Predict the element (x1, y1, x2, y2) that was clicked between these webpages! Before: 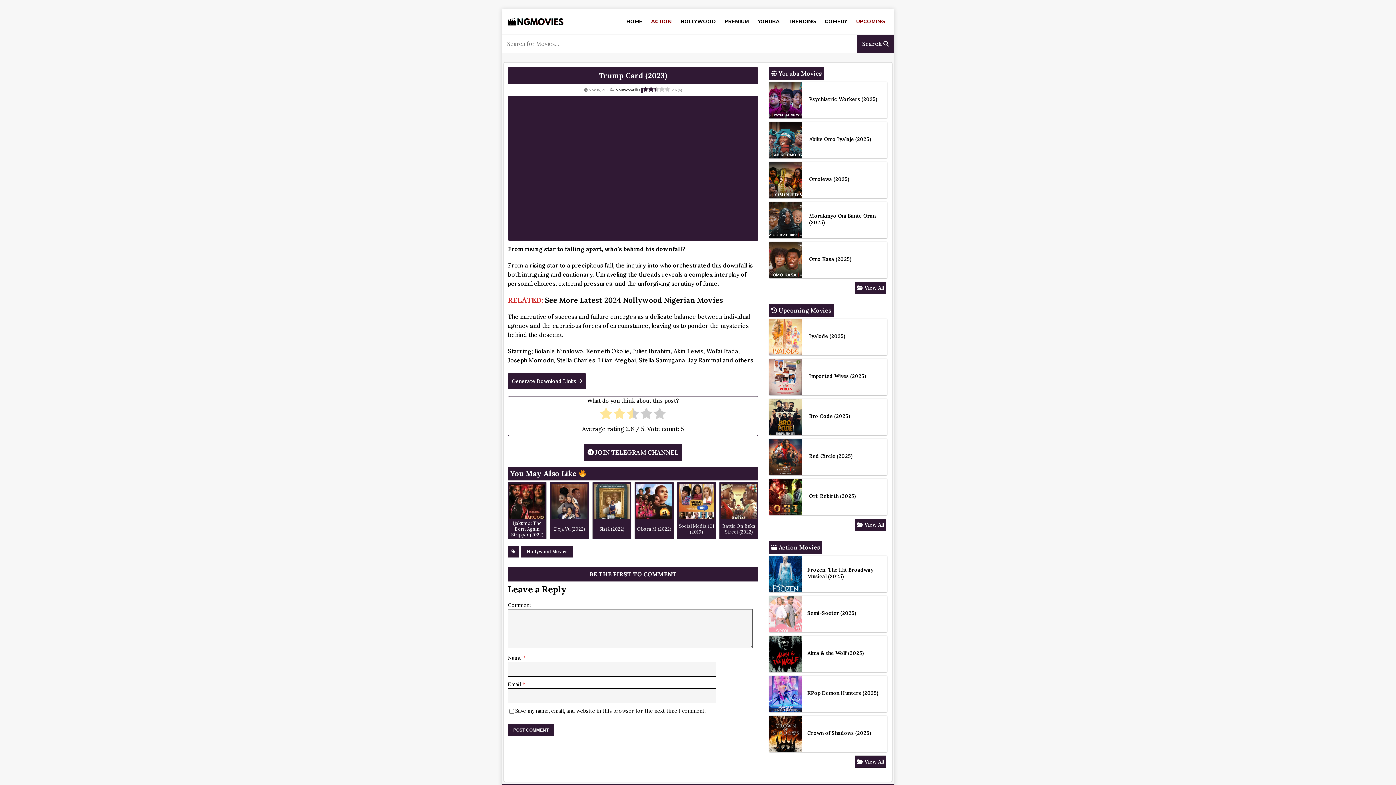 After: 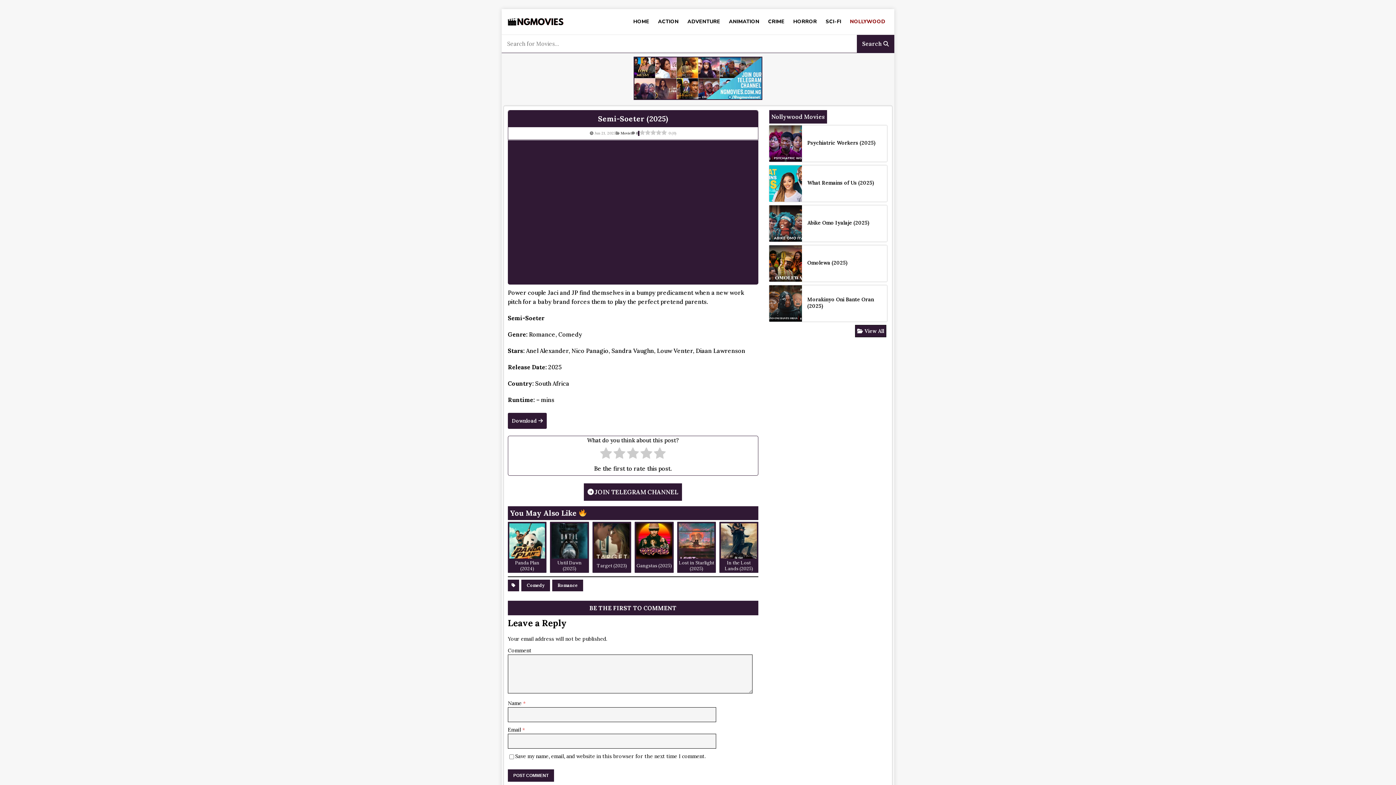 Action: label: Semi-Soeter (2025) bbox: (807, 610, 856, 616)